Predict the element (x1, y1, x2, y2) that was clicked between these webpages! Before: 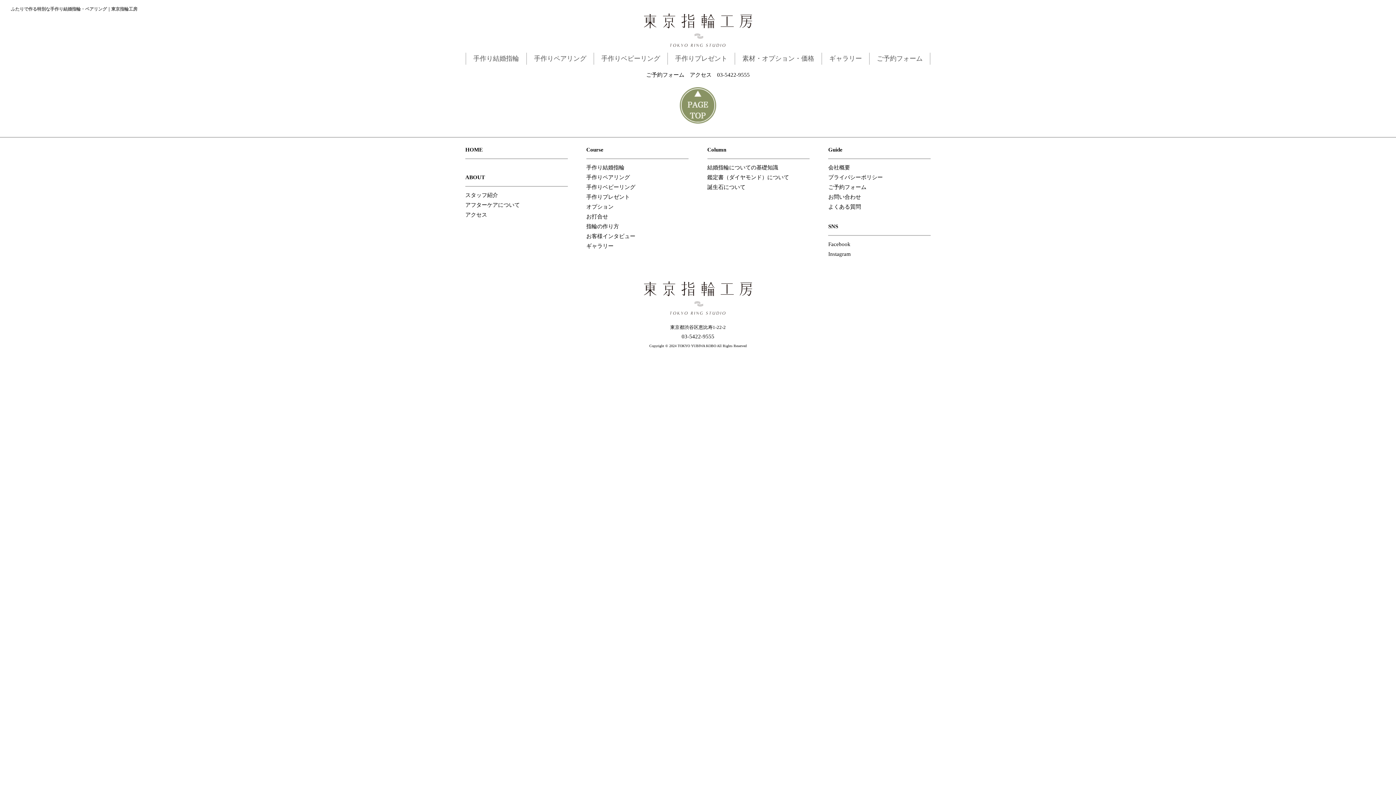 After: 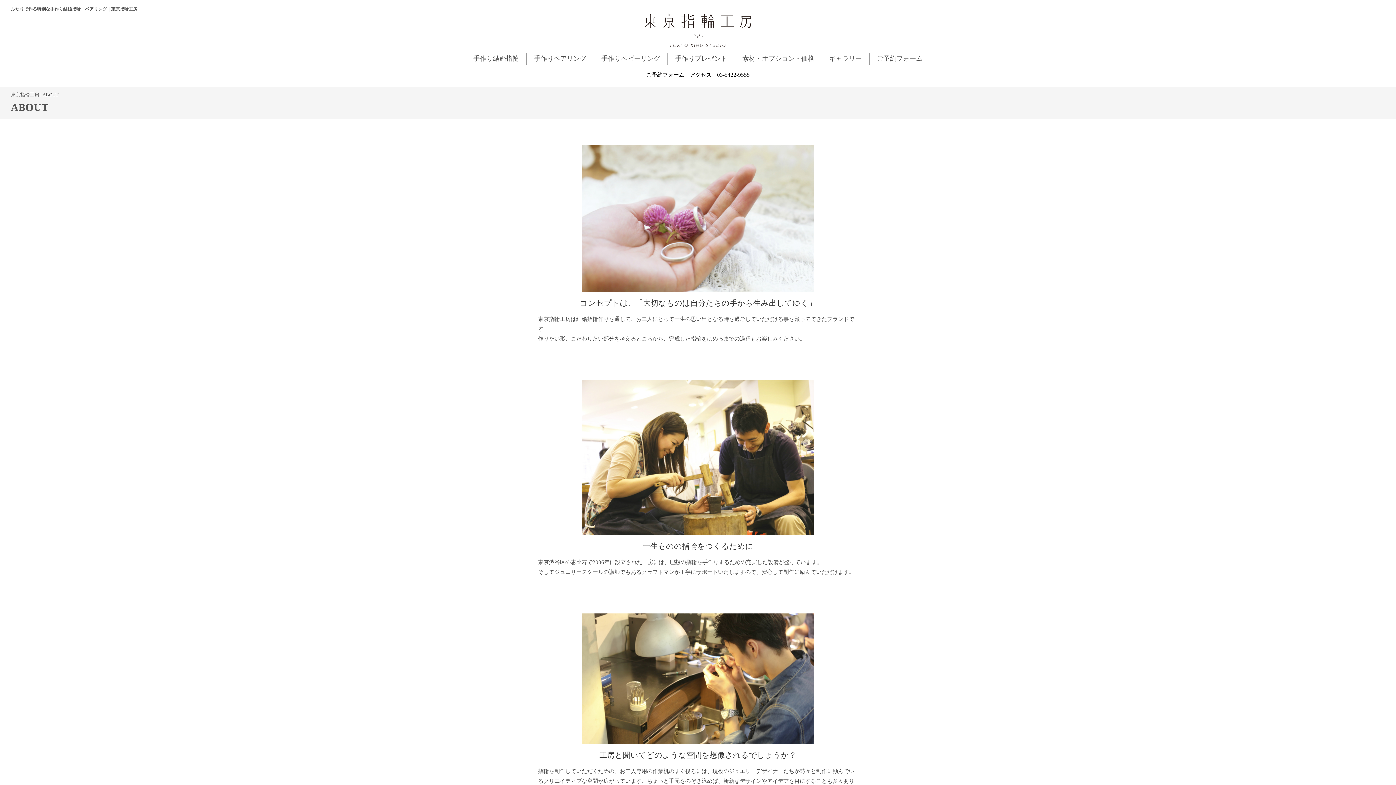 Action: bbox: (465, 174, 485, 180) label: ABOUT